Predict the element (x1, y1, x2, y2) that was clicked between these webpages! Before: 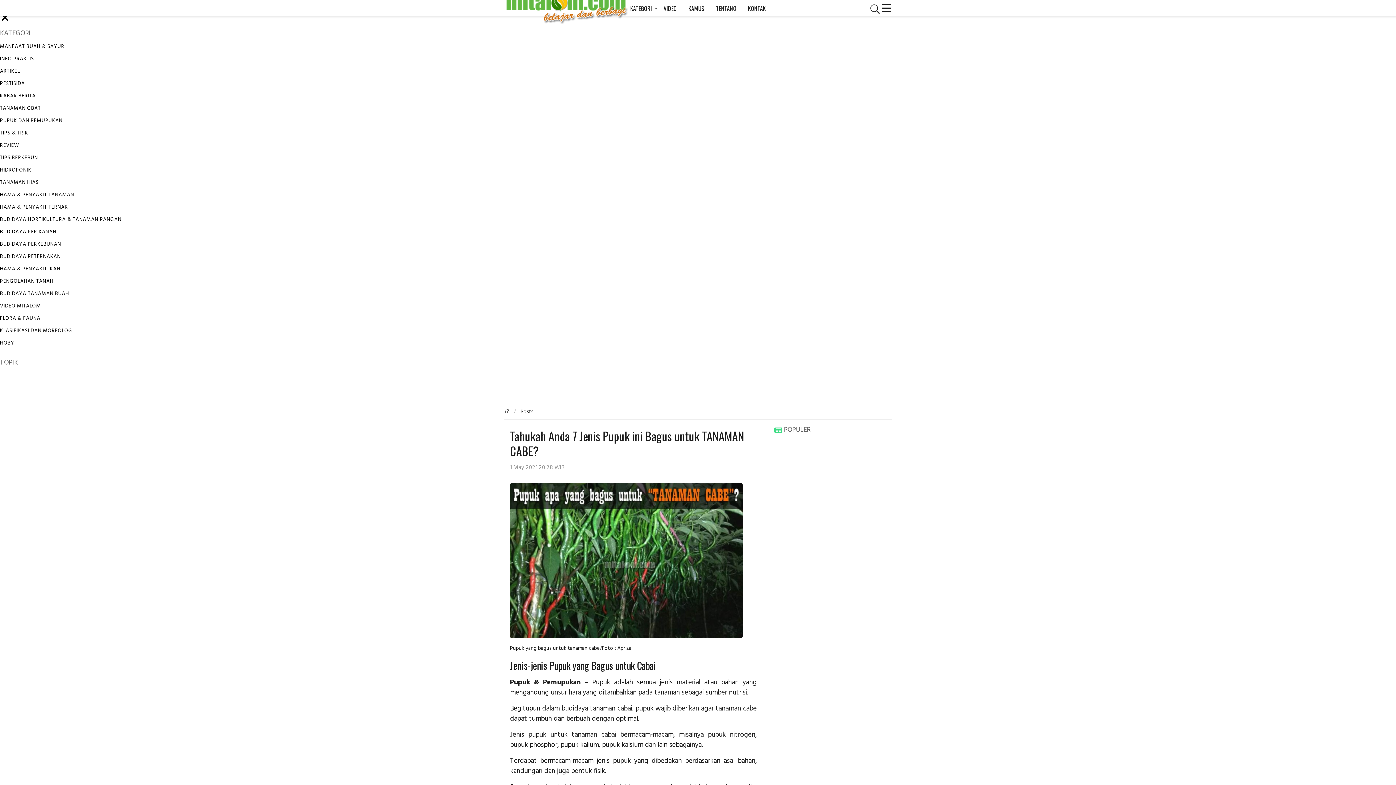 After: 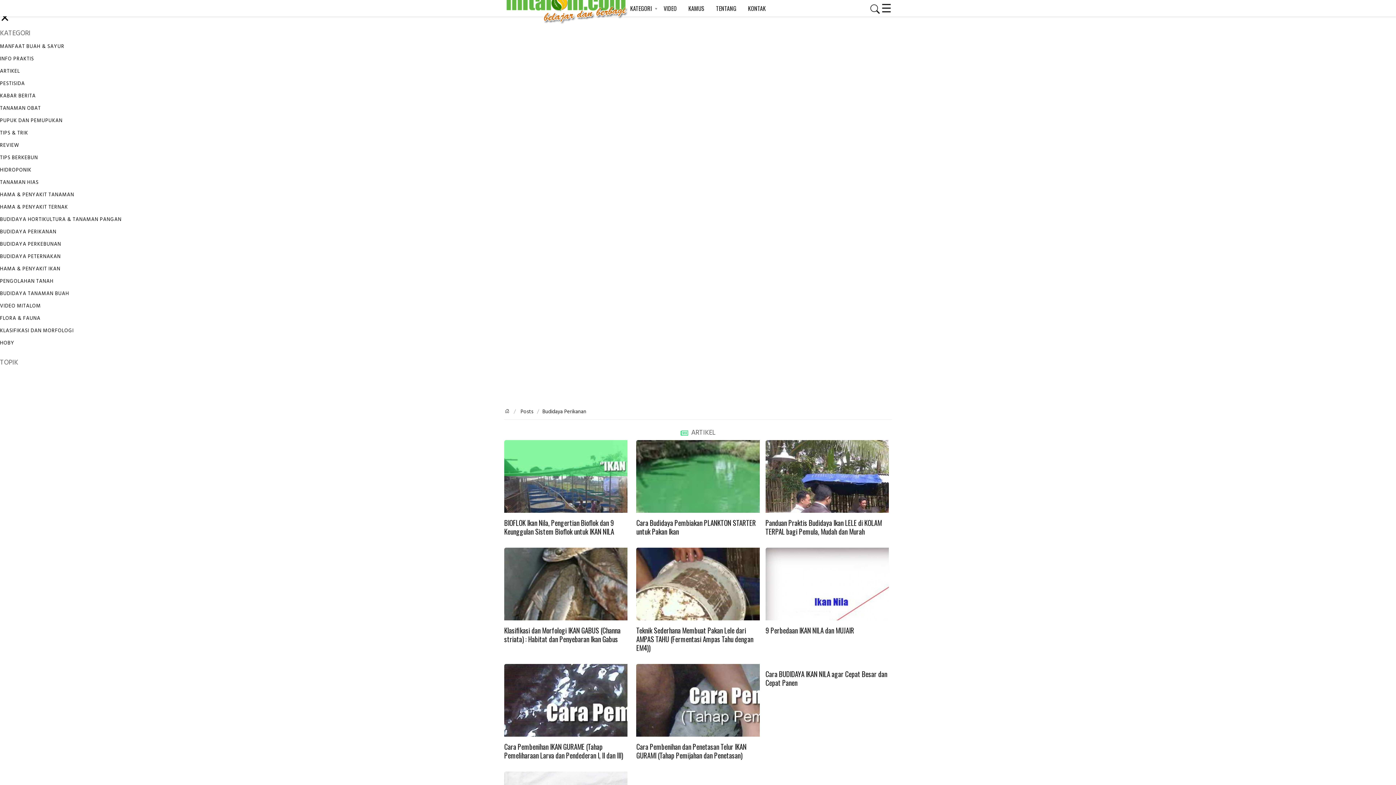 Action: label: BUDIDAYA PERIKANAN bbox: (0, 226, 1396, 238)